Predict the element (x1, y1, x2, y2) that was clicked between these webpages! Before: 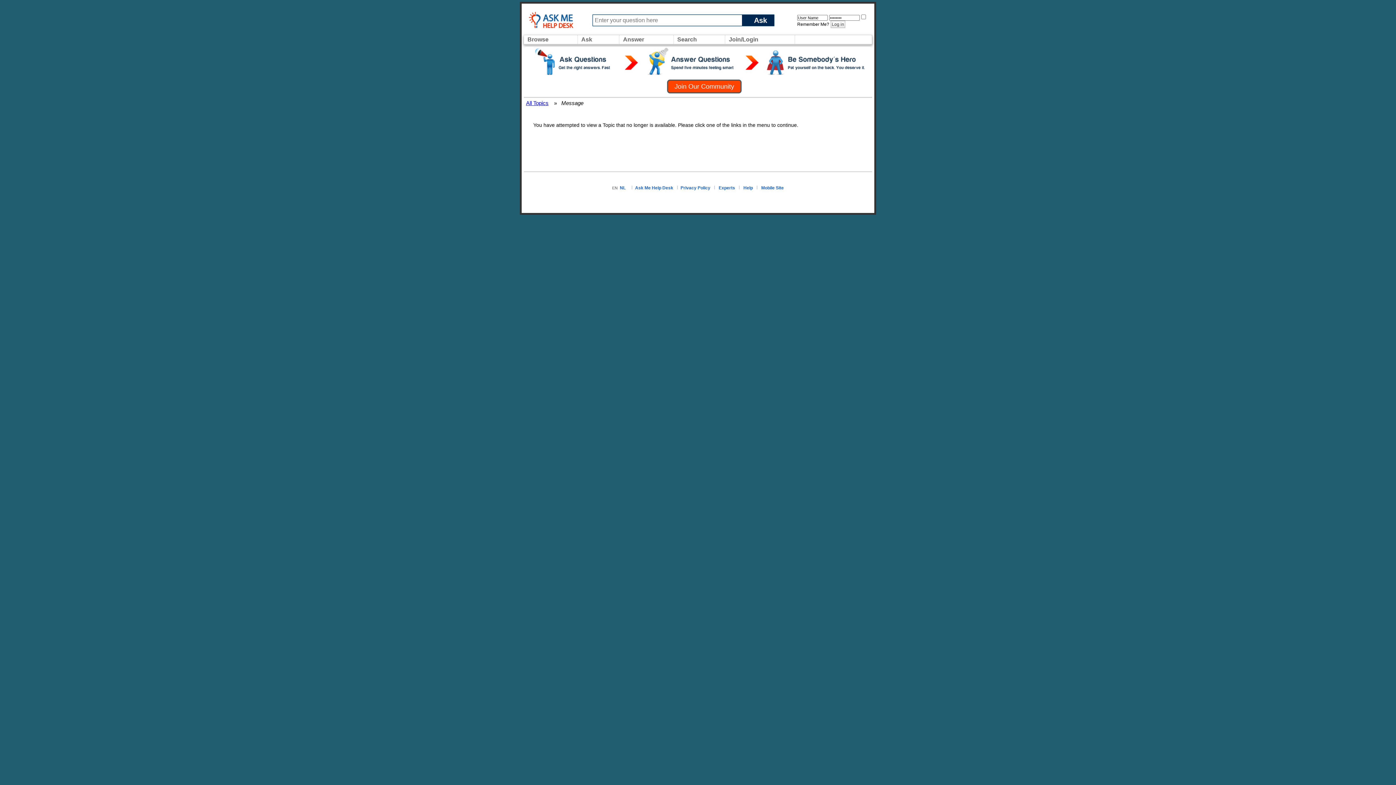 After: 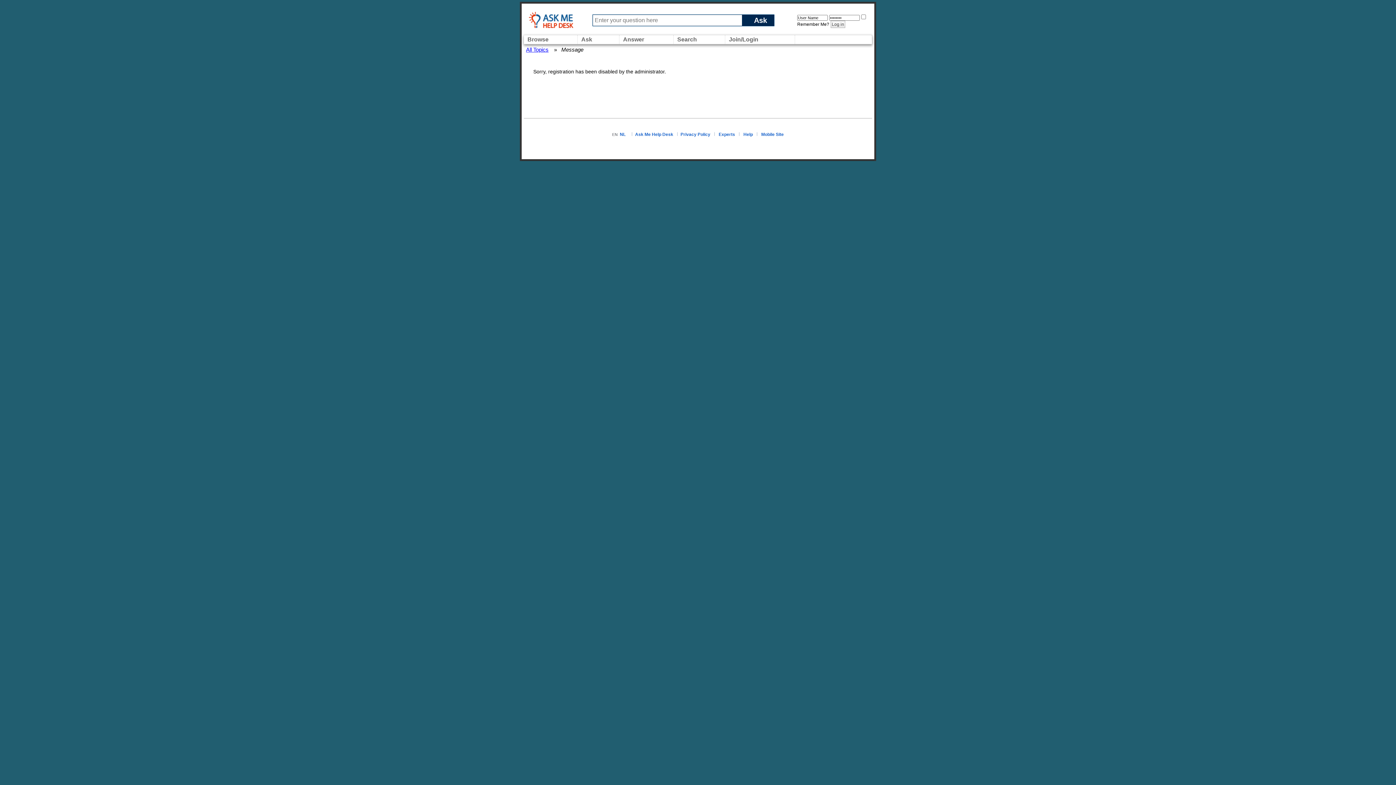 Action: bbox: (667, 79, 741, 93) label: Join Our Community